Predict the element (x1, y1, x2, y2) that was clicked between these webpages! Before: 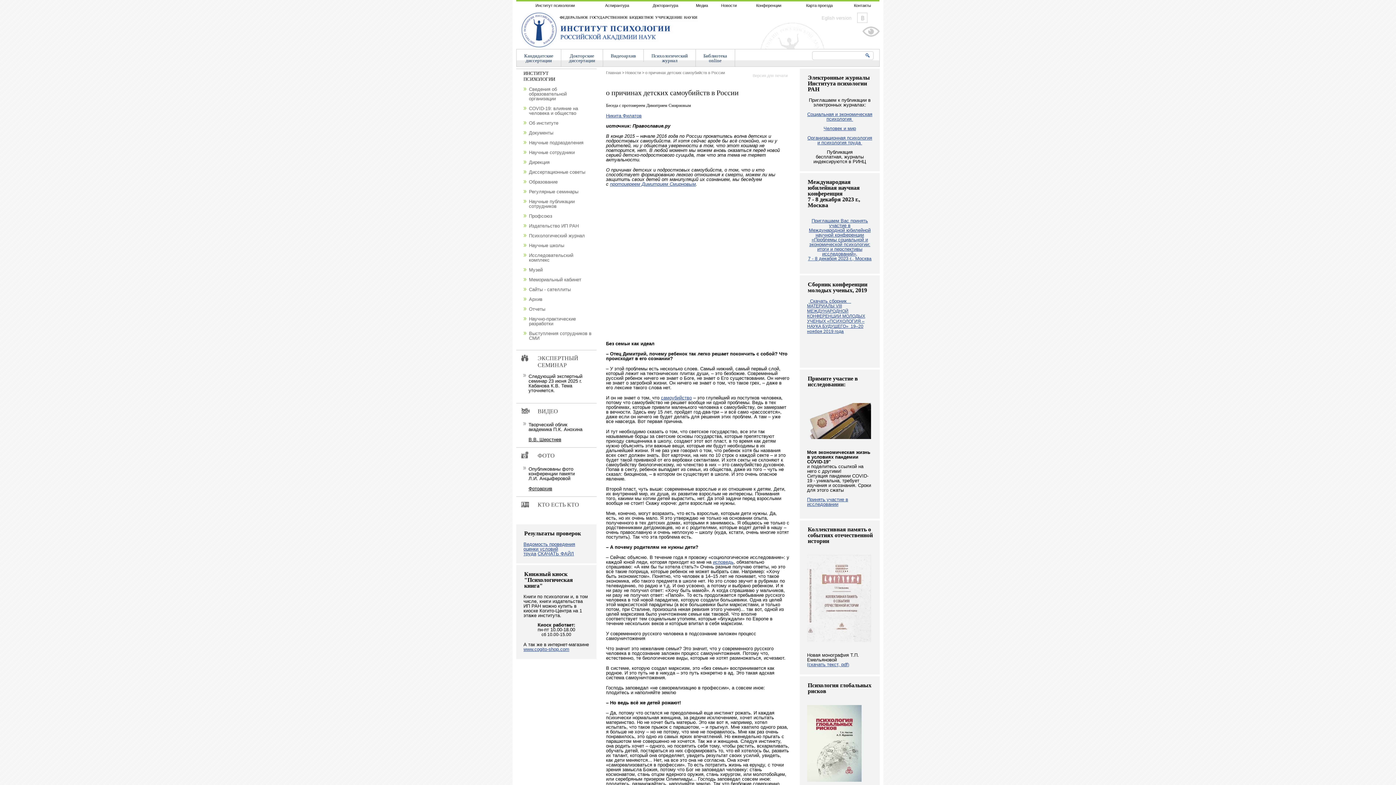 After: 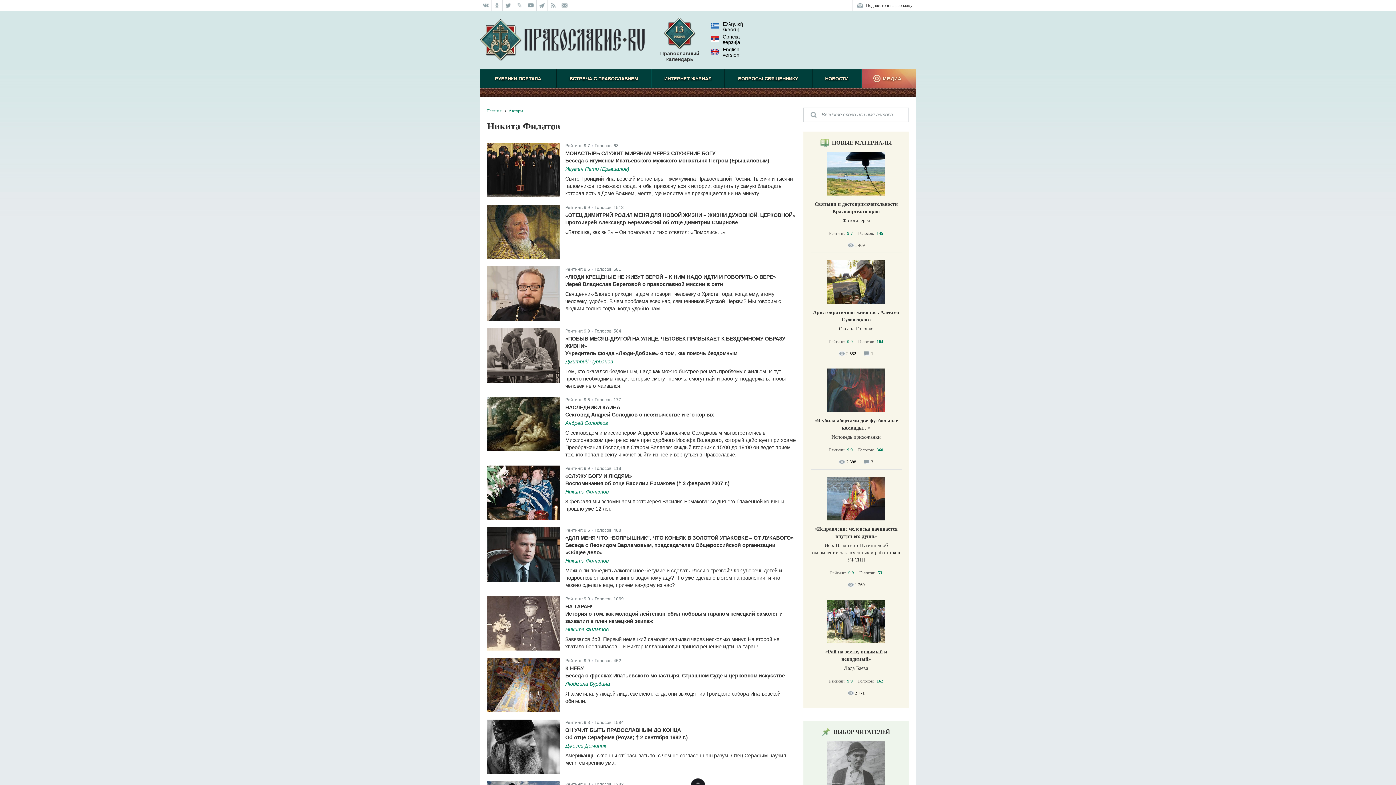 Action: bbox: (606, 113, 641, 118) label: Никита Филатов